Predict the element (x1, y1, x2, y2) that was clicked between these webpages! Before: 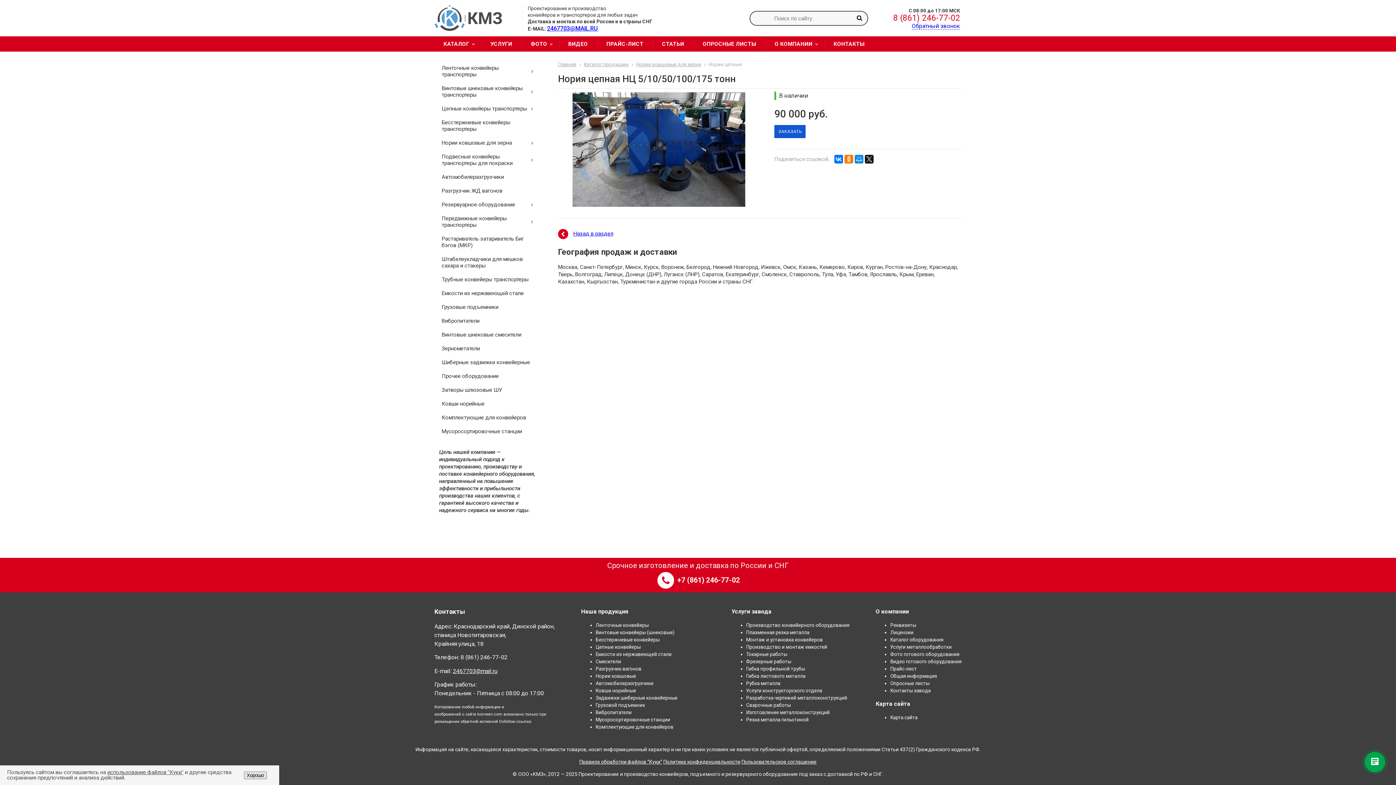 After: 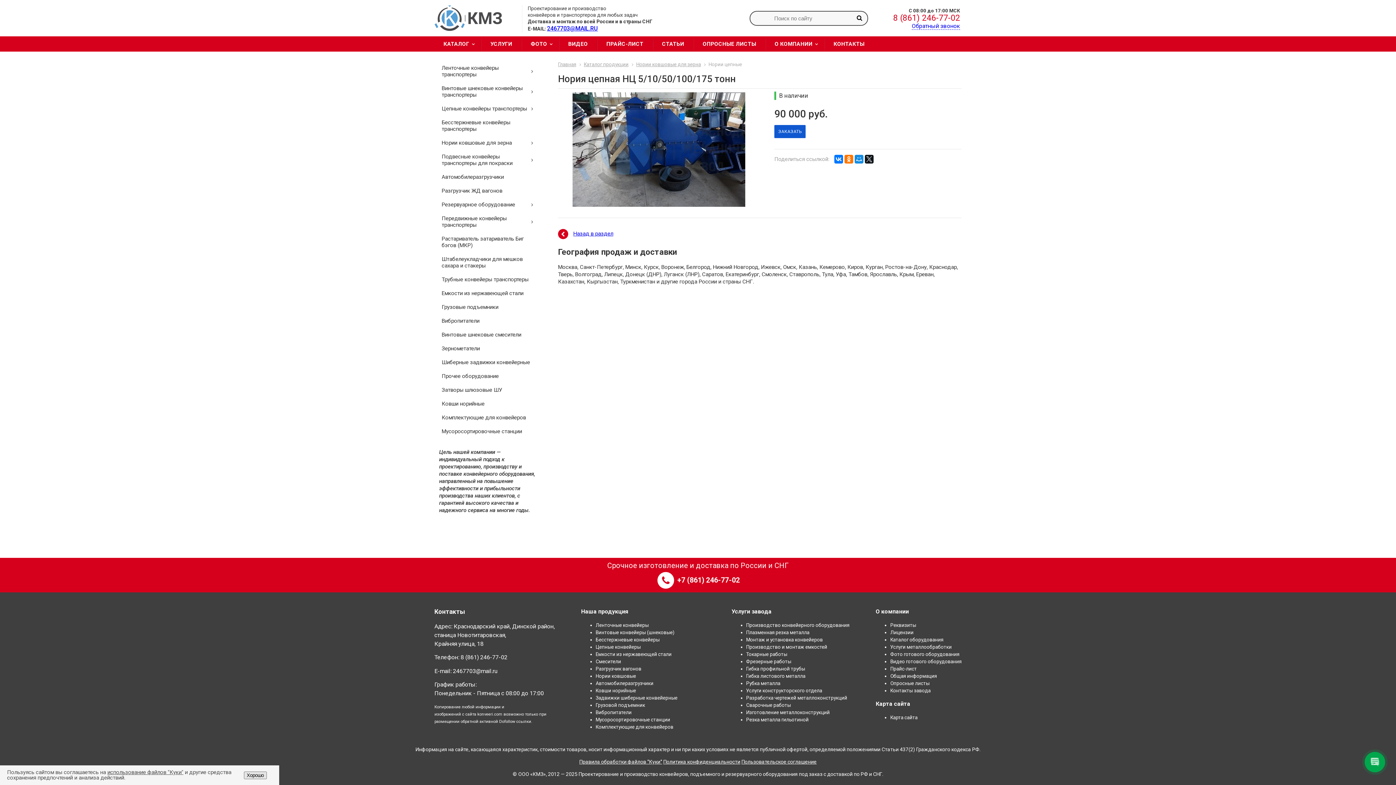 Action: label: 2467703@mail.ru bbox: (453, 667, 497, 674)